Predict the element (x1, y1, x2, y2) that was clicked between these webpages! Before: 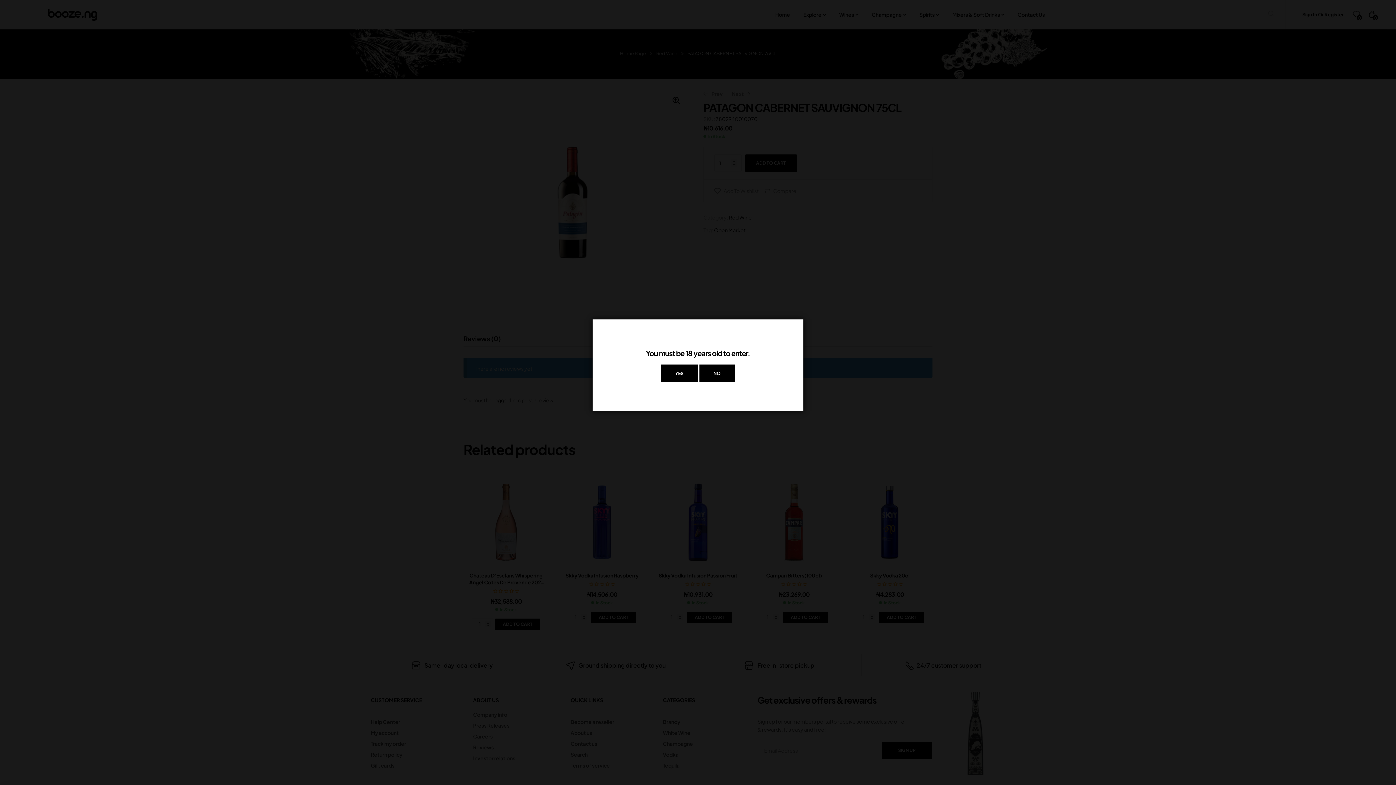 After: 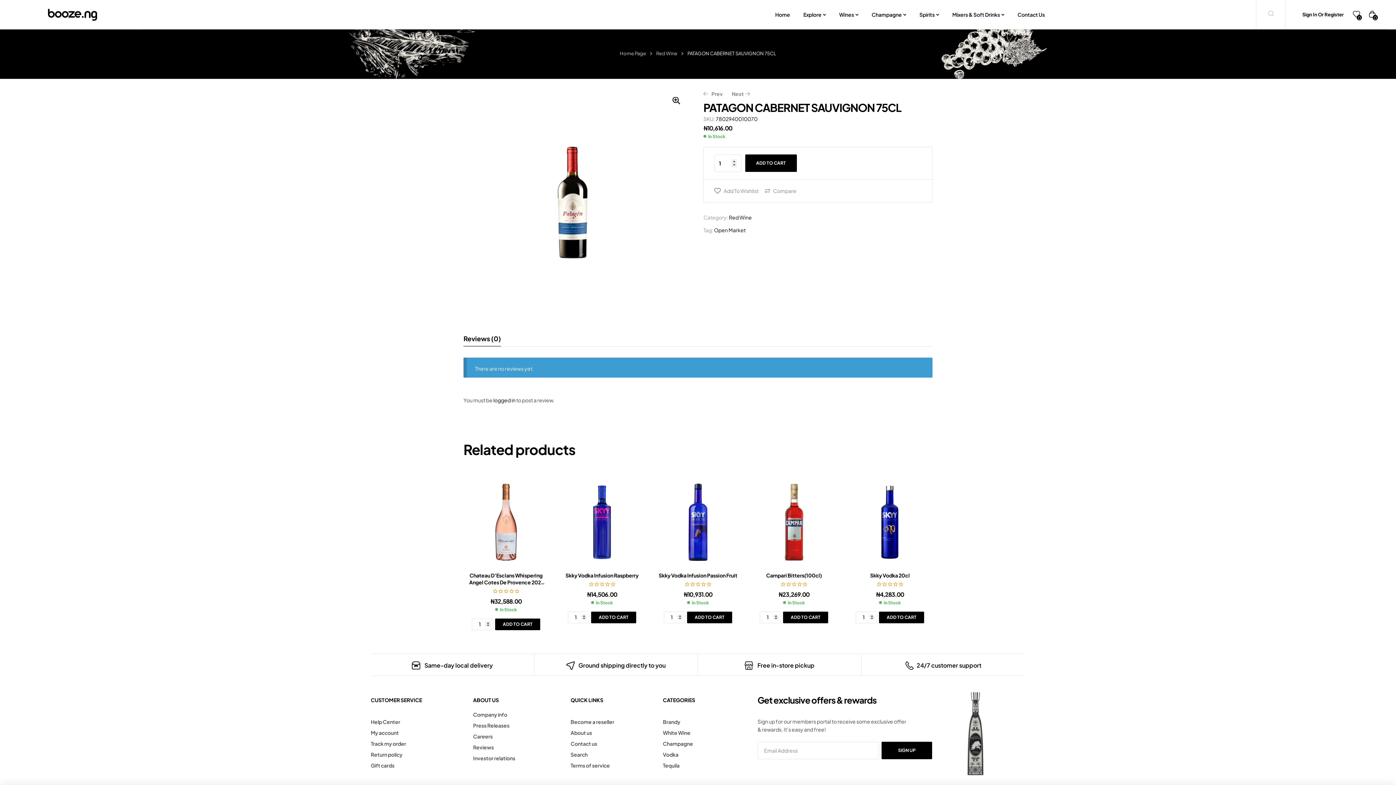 Action: bbox: (661, 364, 697, 382) label: YES